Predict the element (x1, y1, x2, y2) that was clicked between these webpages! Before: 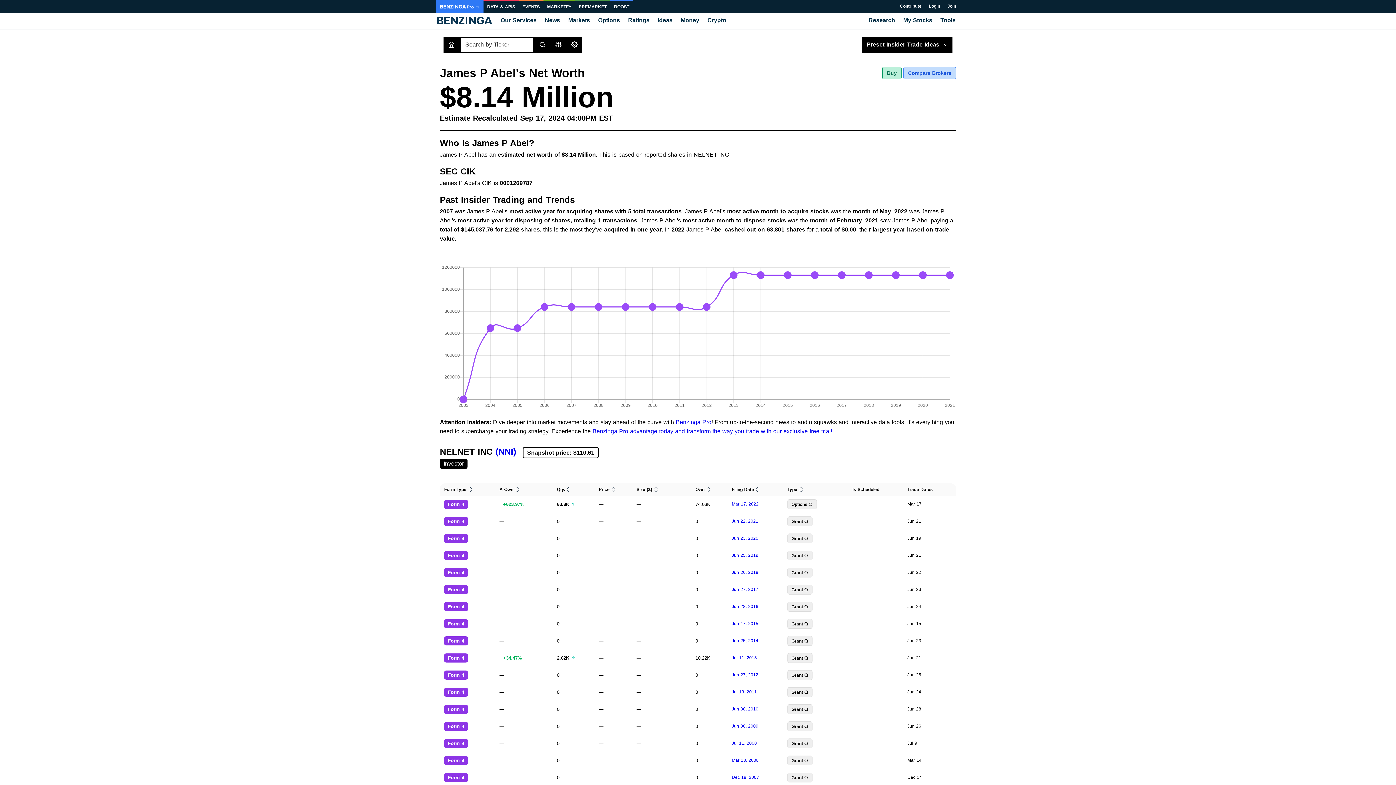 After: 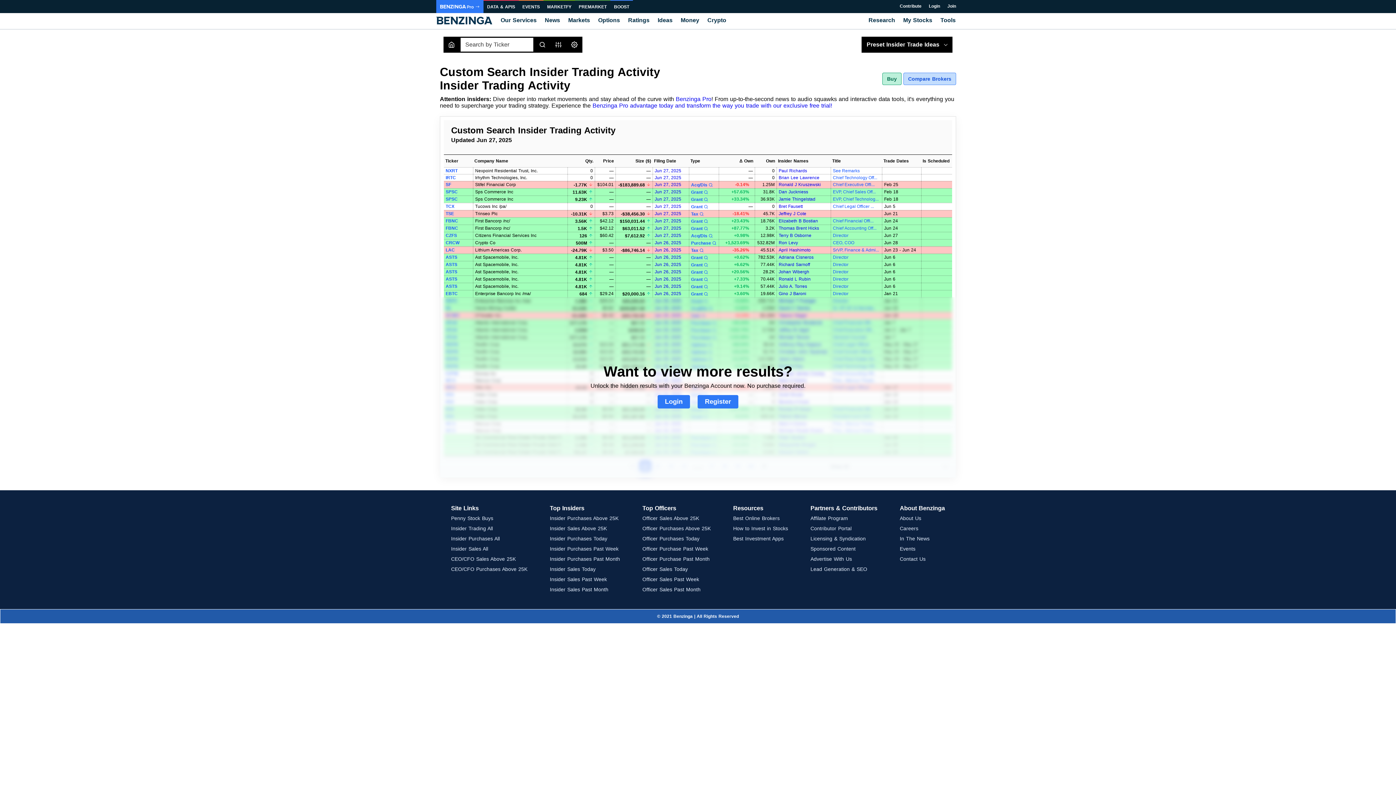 Action: bbox: (732, 775, 759, 780) label: Dec 18, 2007